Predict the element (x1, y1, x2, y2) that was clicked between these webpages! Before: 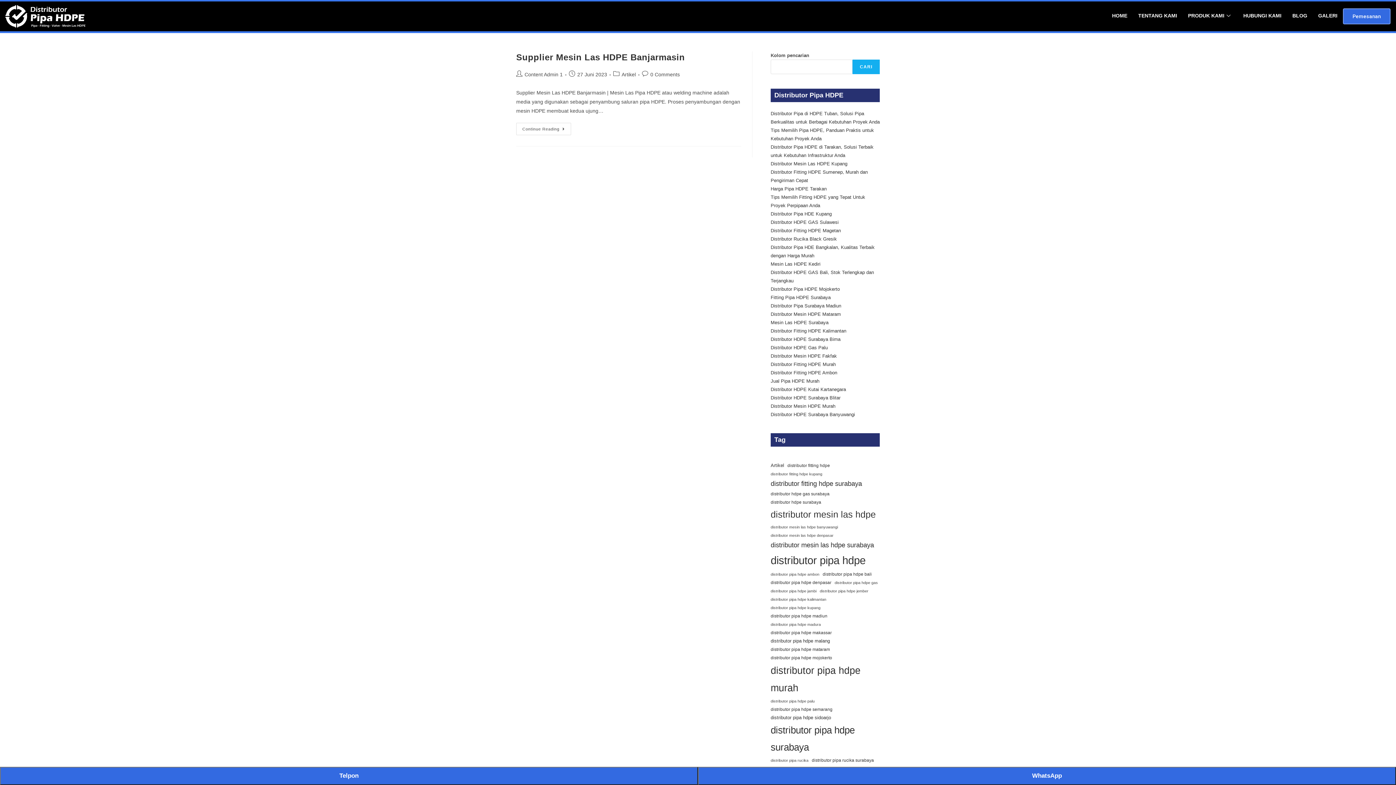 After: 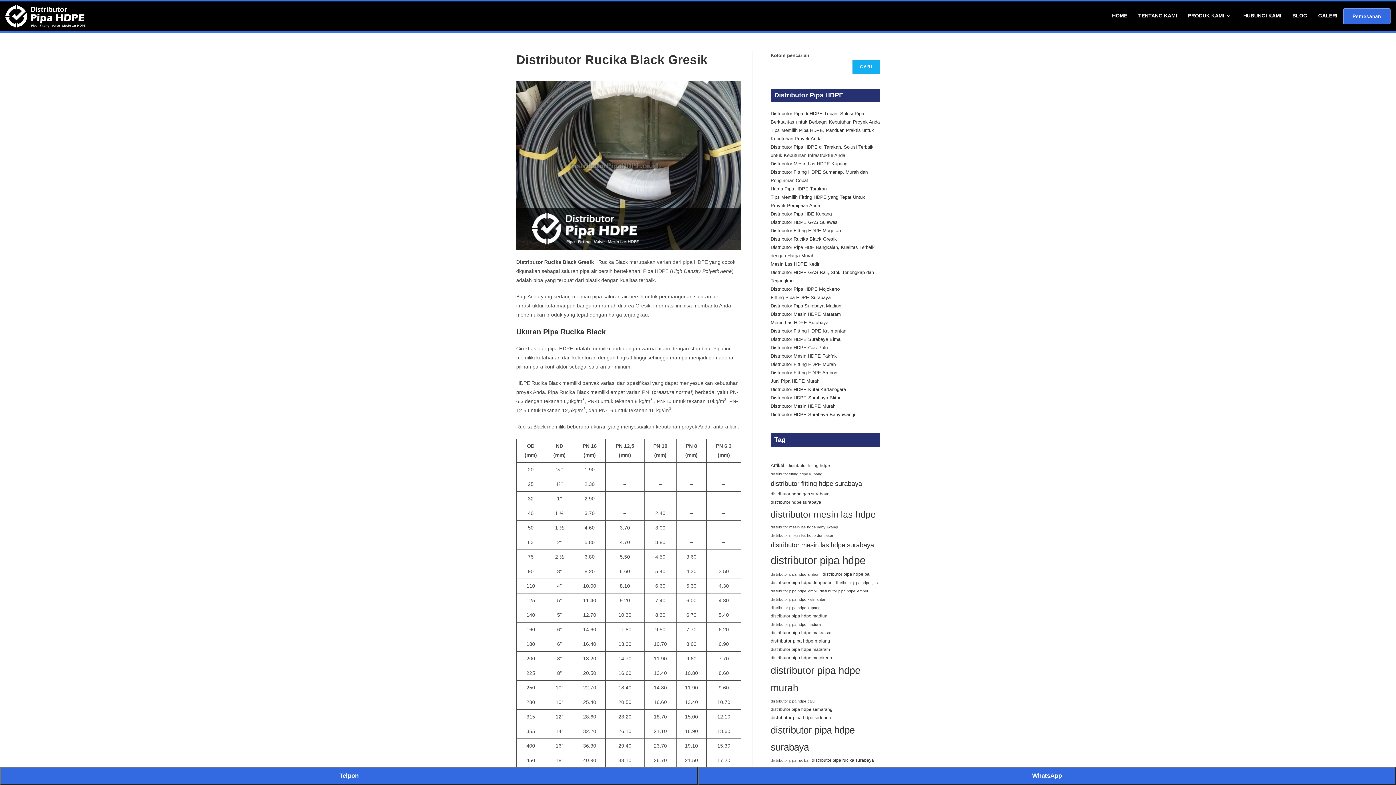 Action: bbox: (770, 236, 837, 241) label: Distributor Rucika Black Gresik